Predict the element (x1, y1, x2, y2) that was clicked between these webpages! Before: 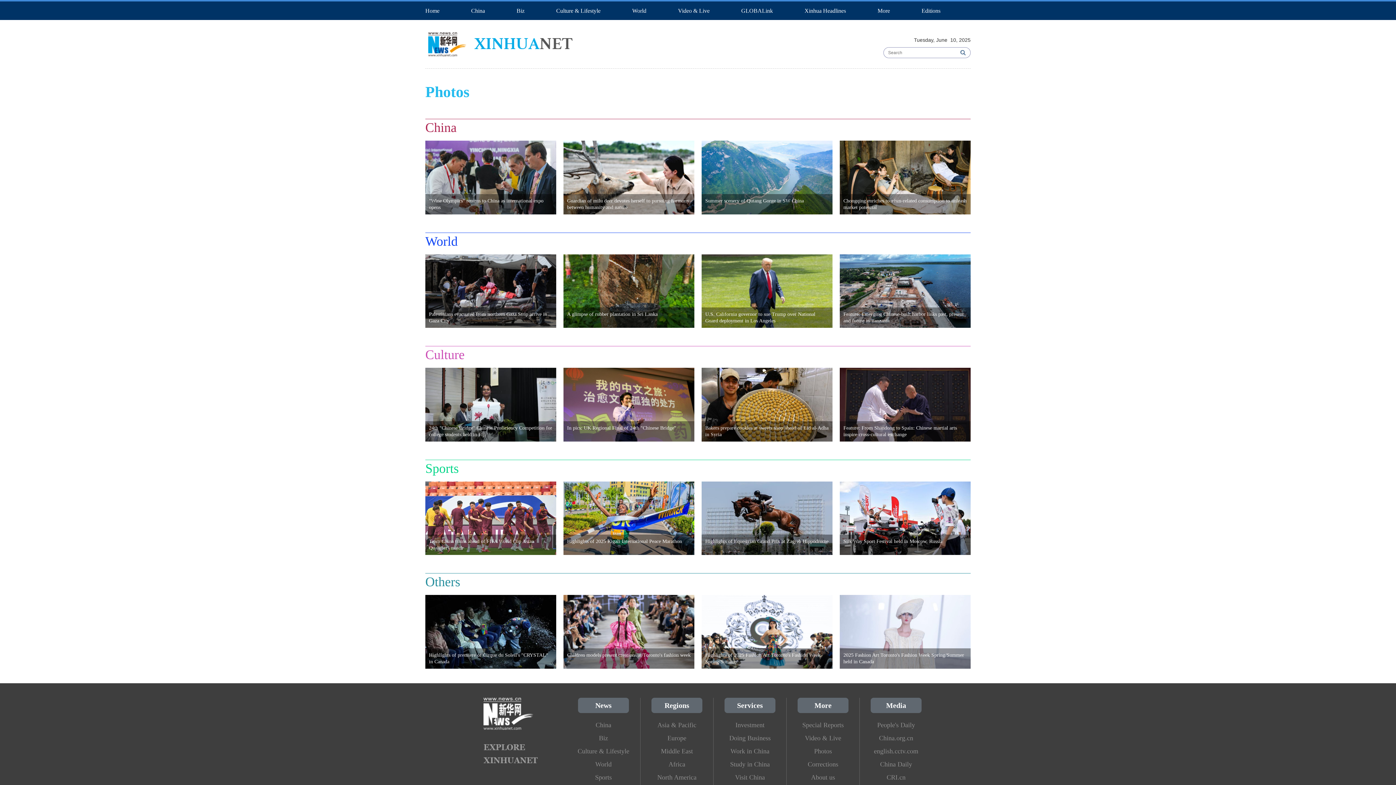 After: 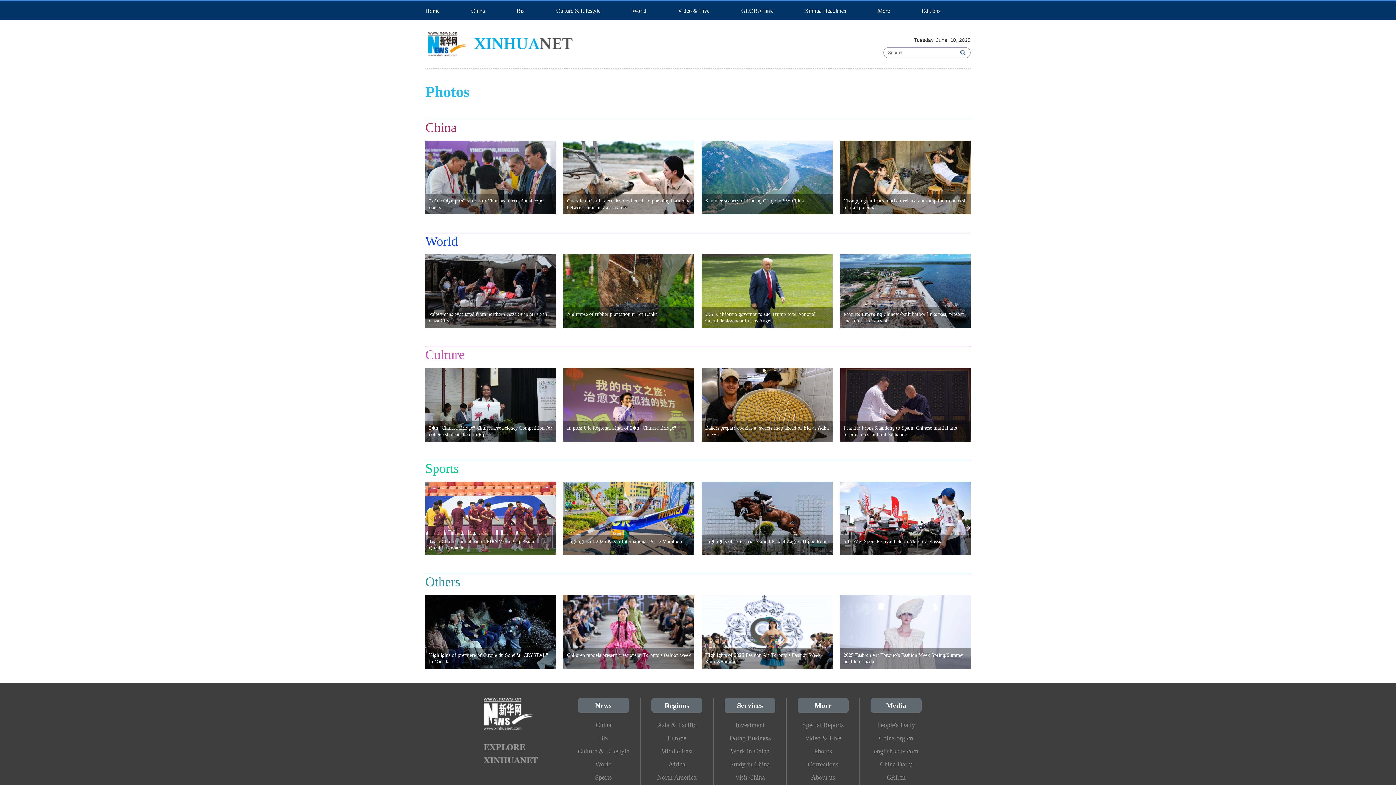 Action: bbox: (701, 140, 832, 214)